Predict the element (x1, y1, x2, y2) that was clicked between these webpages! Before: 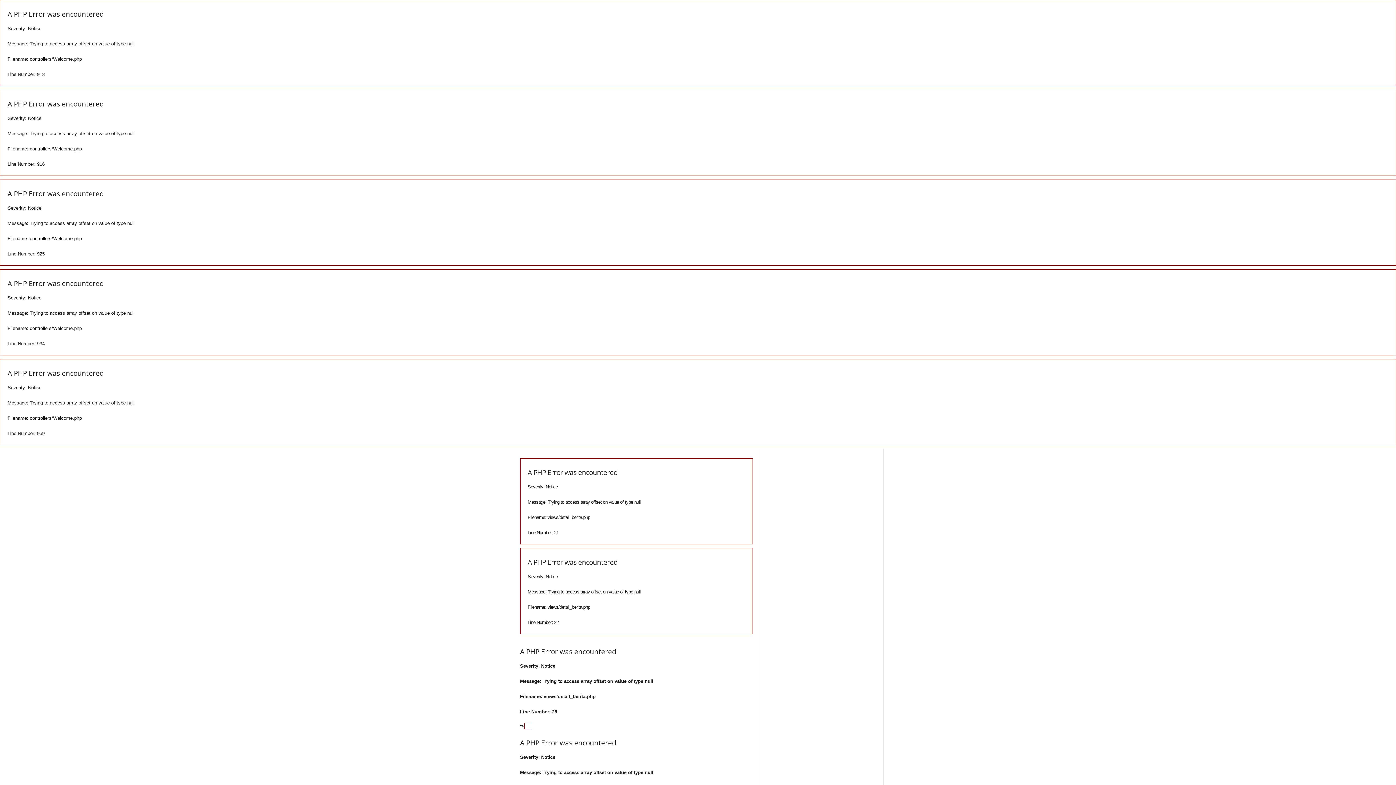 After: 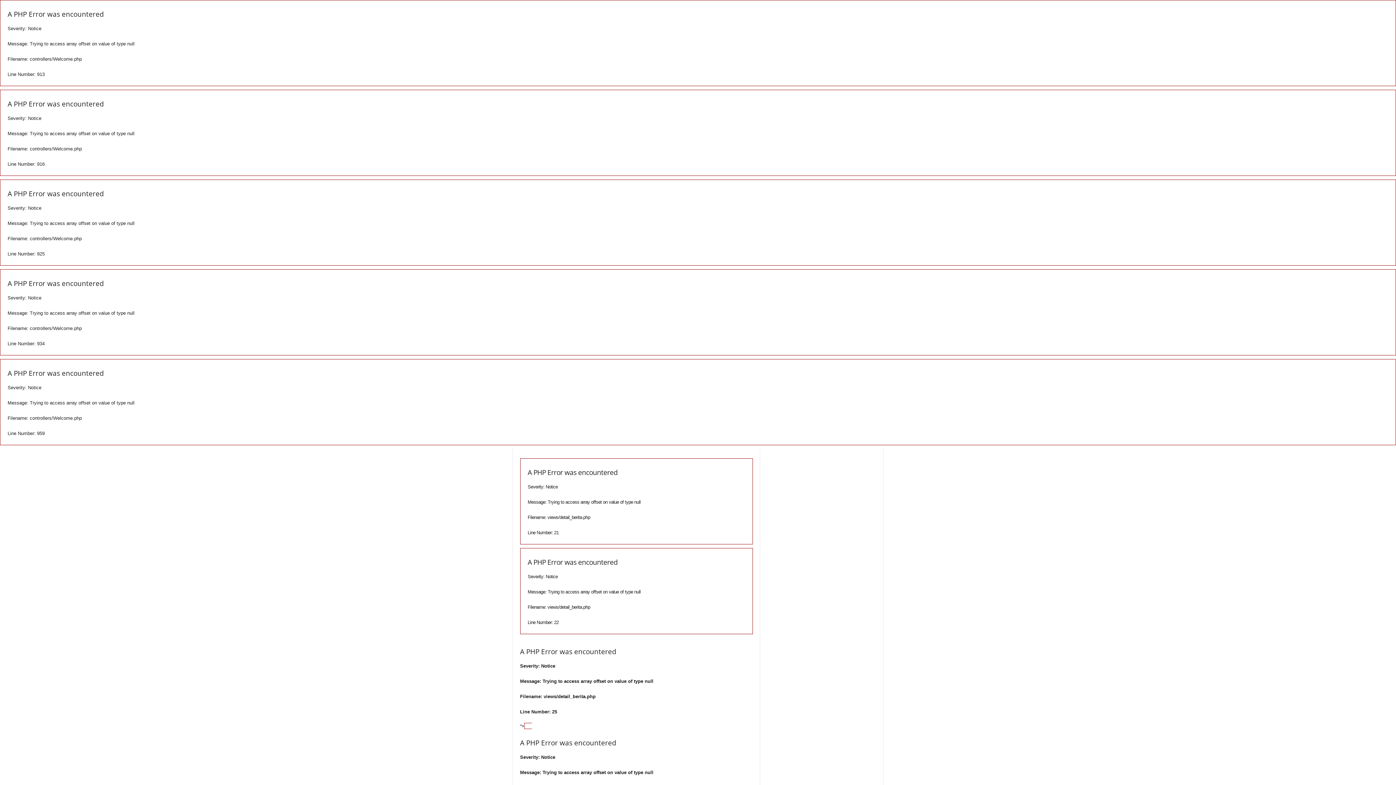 Action: bbox: (520, 646, 653, 716) label: A PHP Error was encountered

Severity: Notice

Message: Trying to access array offset on value of type null

Filename: views/detail_berita.php

Line Number: 25